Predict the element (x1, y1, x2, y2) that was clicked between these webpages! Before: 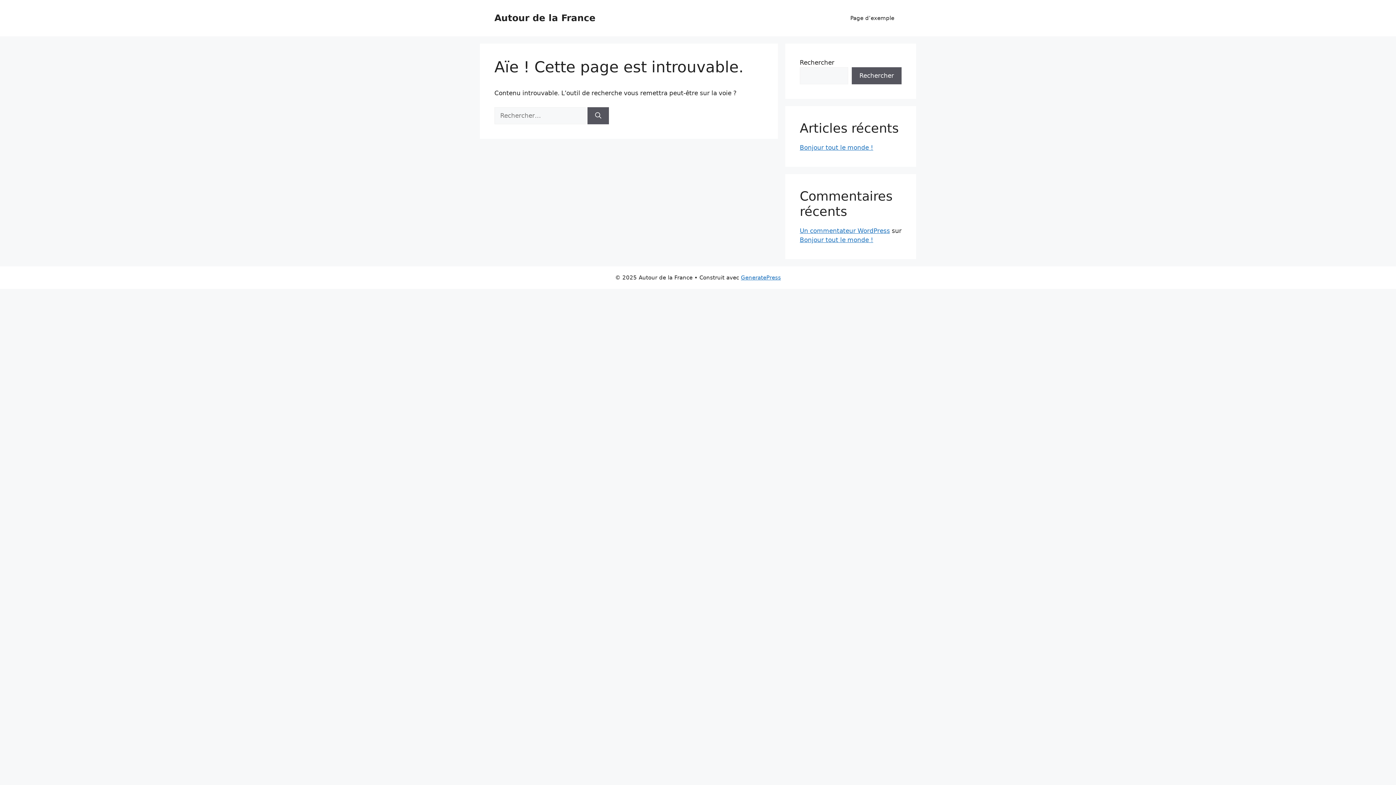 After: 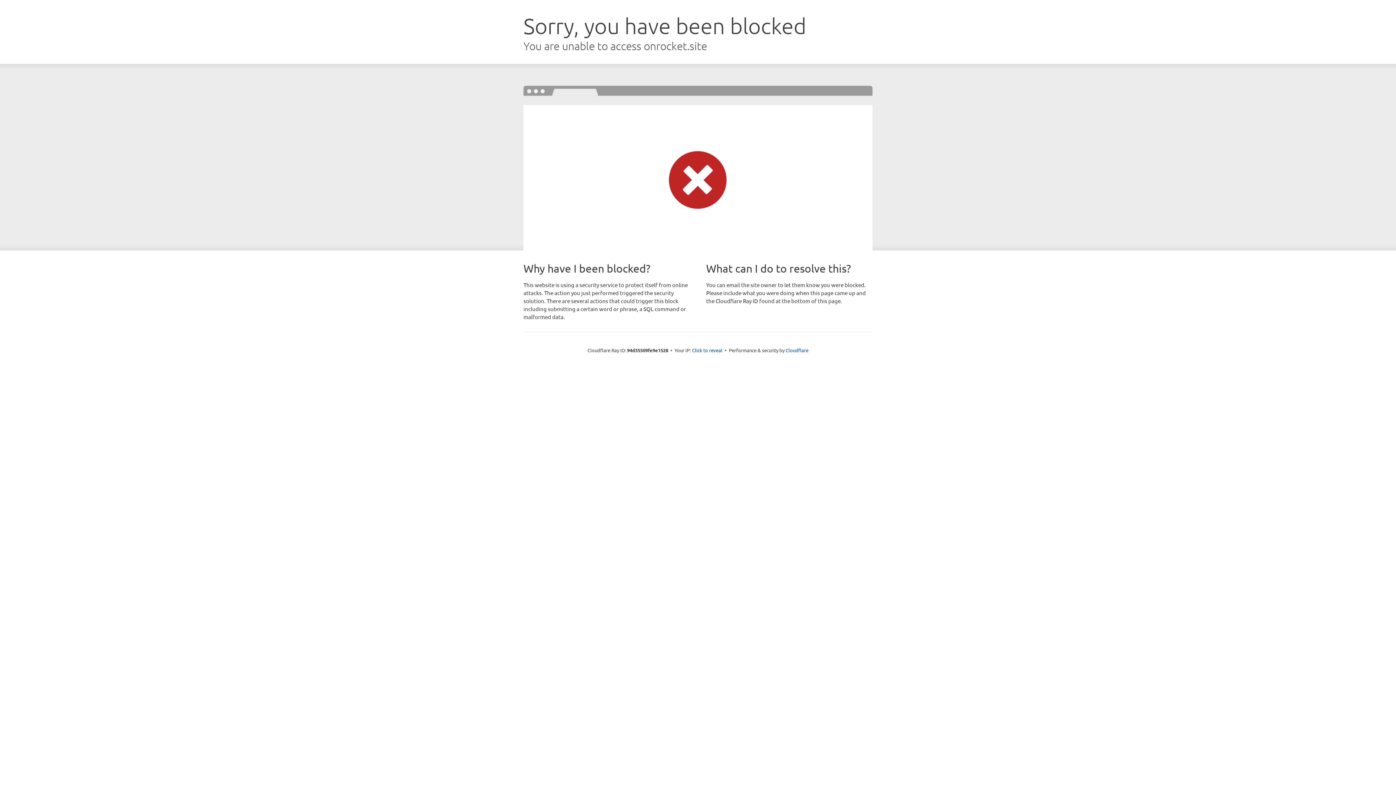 Action: bbox: (741, 274, 781, 281) label: GeneratePress